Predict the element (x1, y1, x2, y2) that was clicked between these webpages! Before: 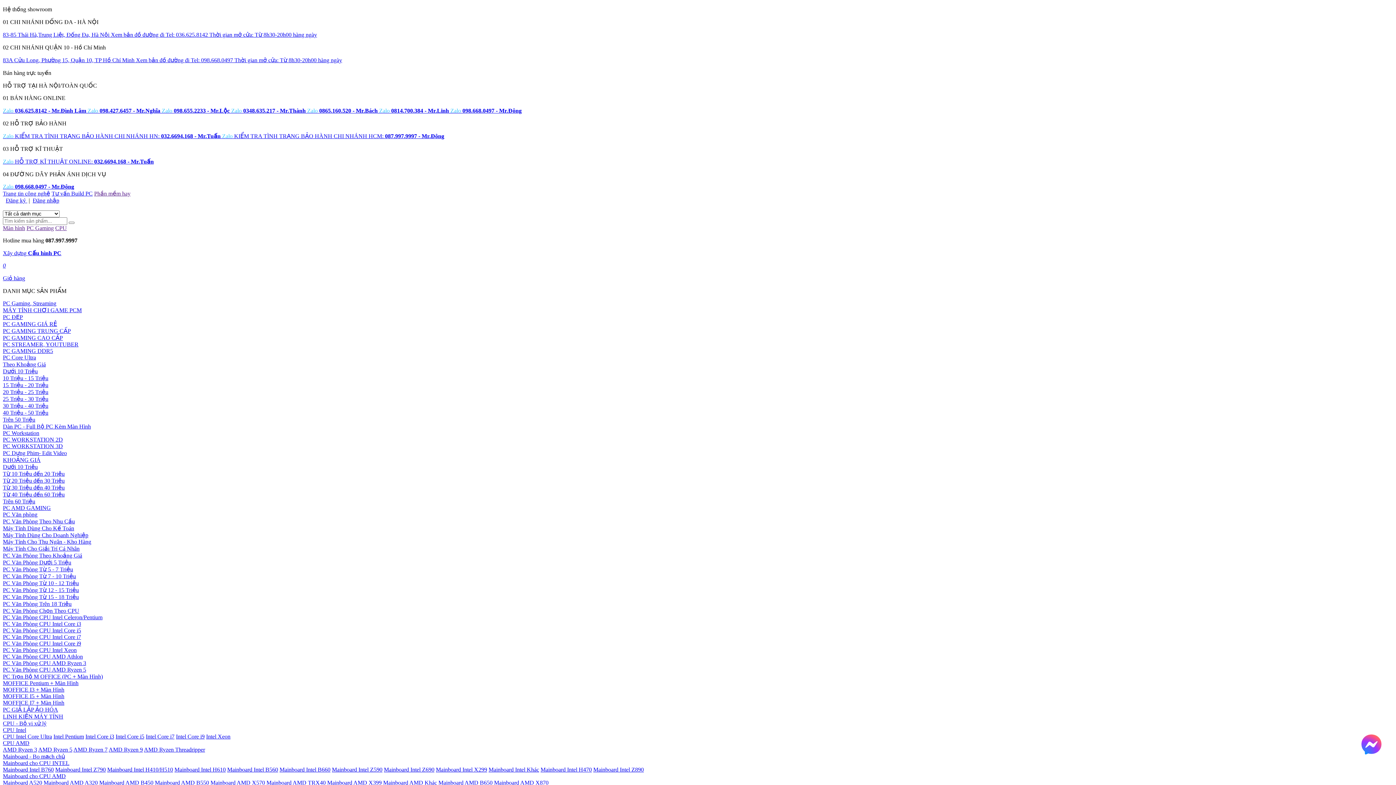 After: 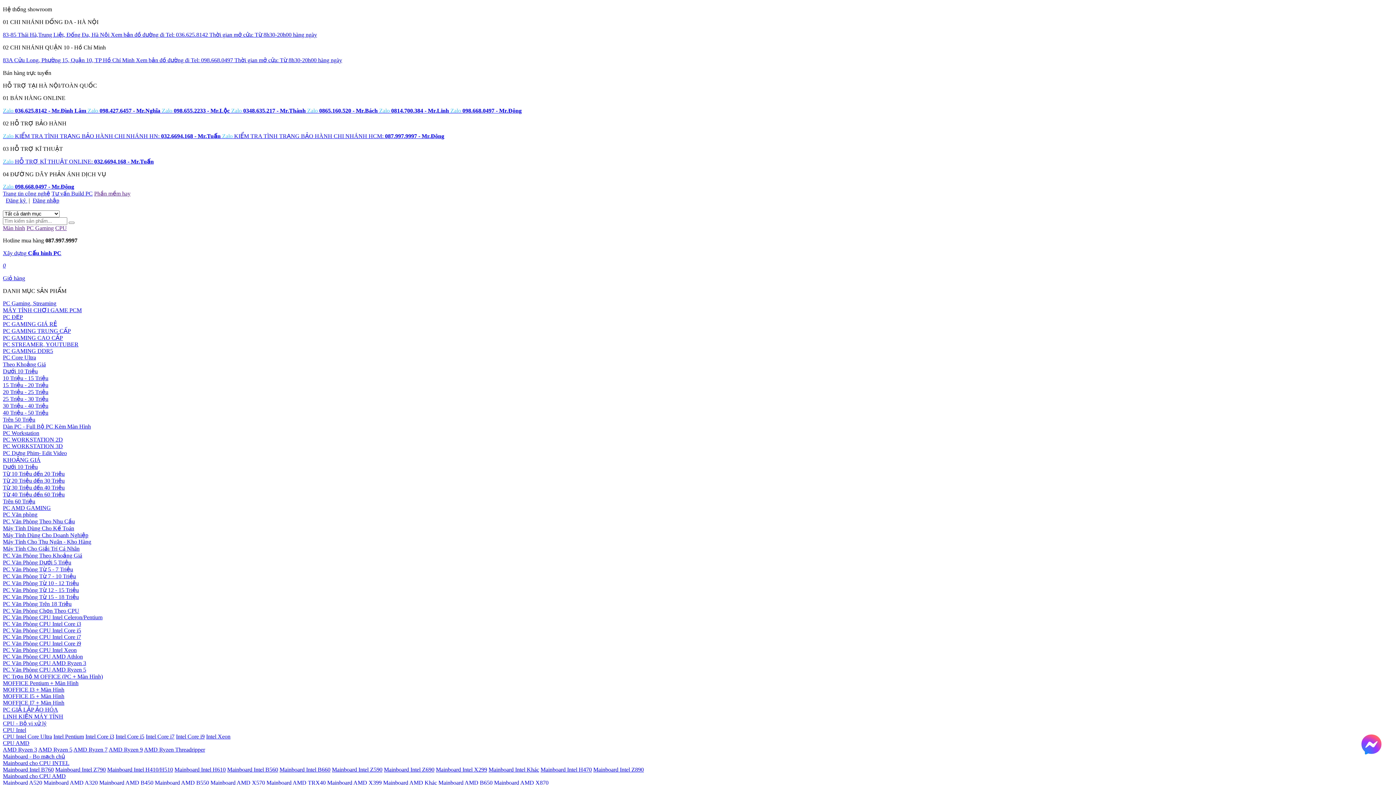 Action: bbox: (593, 766, 644, 773) label: Mainboard Intel Z890